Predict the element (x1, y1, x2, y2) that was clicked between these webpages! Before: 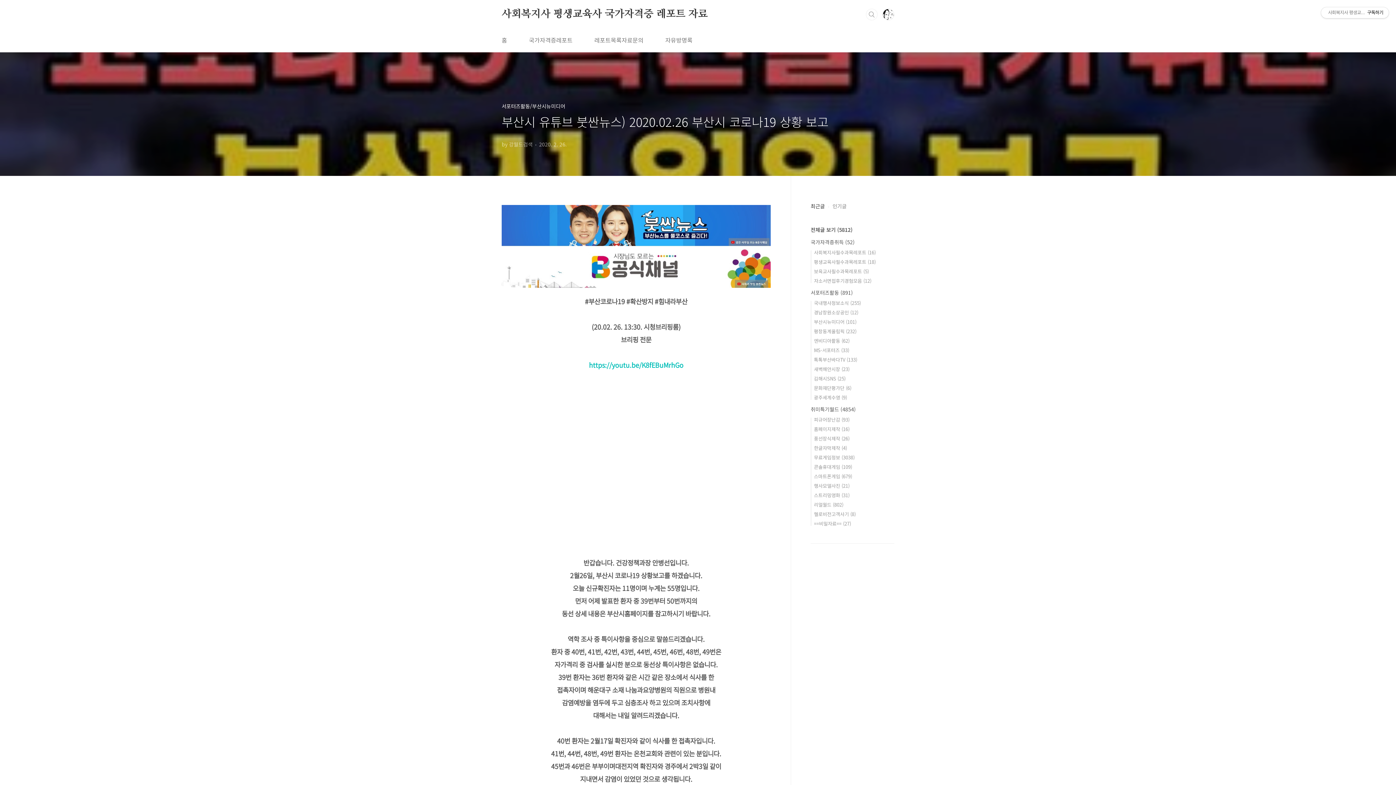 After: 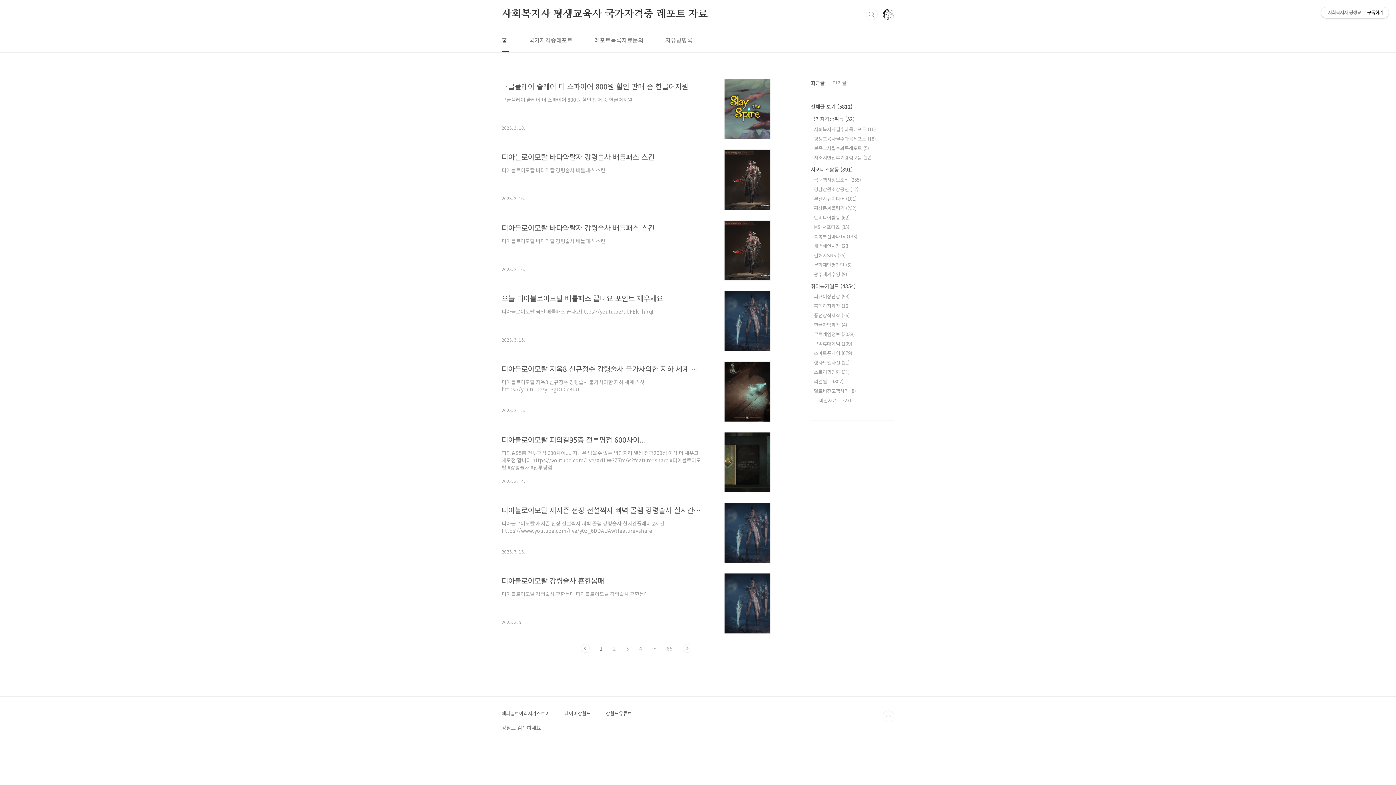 Action: label: 스마트폰게임 (679) bbox: (814, 473, 852, 480)